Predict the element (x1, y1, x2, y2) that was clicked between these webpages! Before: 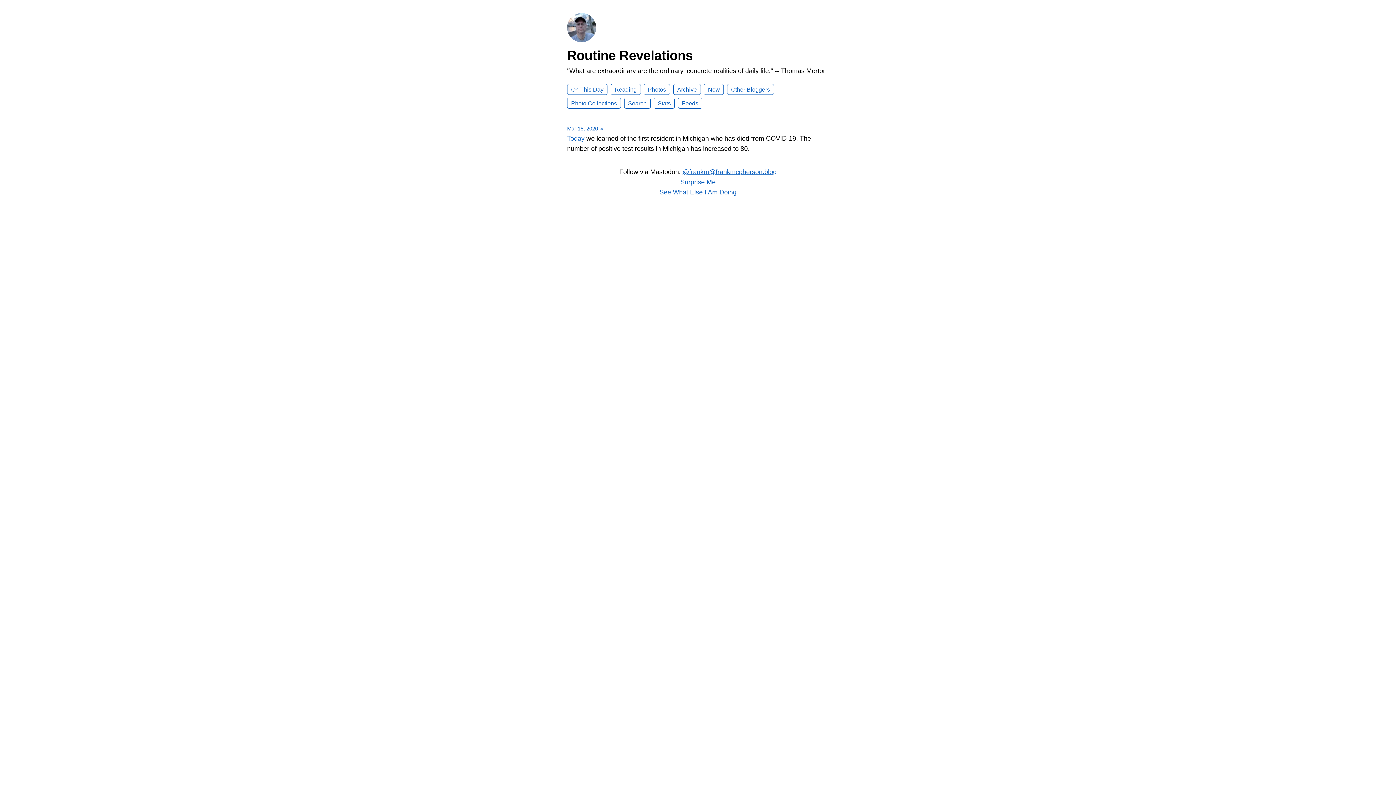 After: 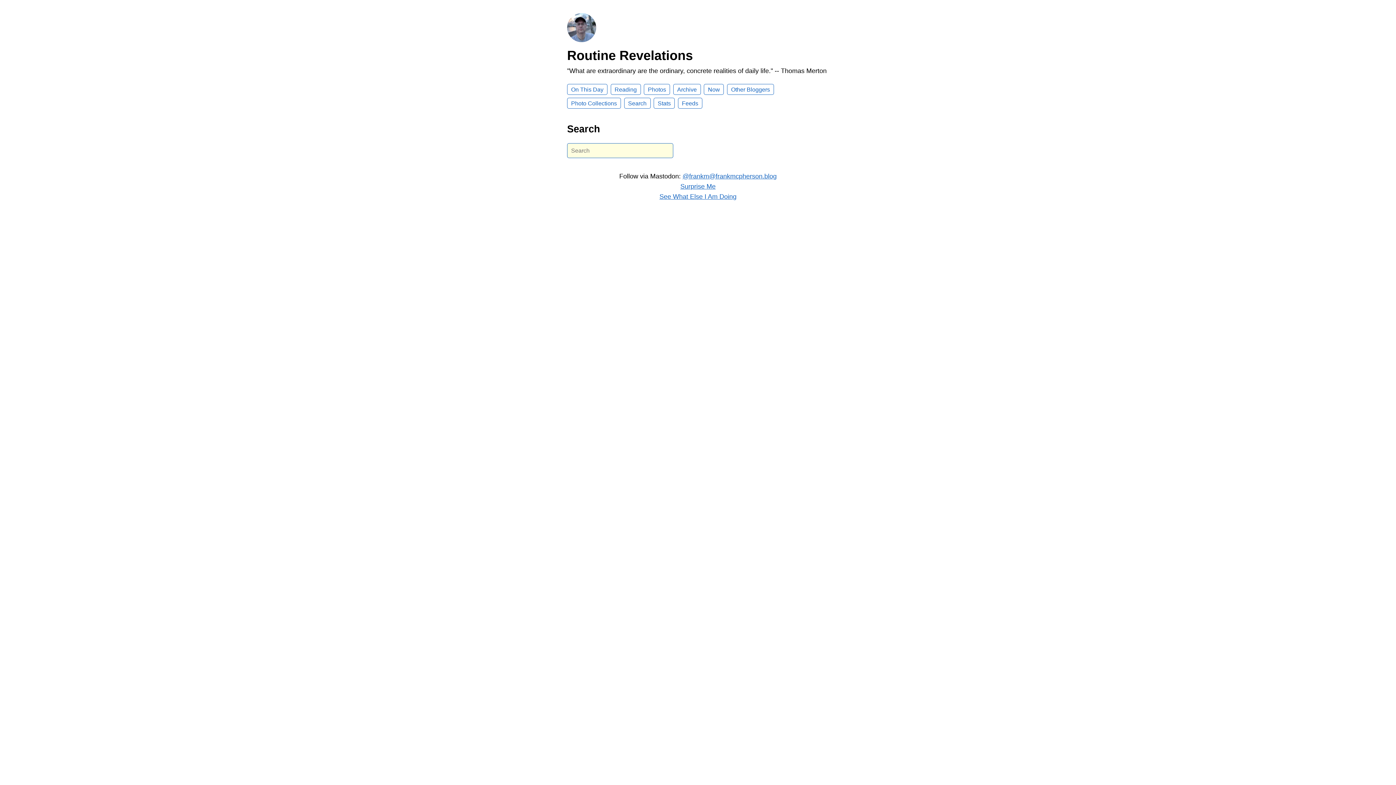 Action: bbox: (624, 97, 650, 108) label: Search